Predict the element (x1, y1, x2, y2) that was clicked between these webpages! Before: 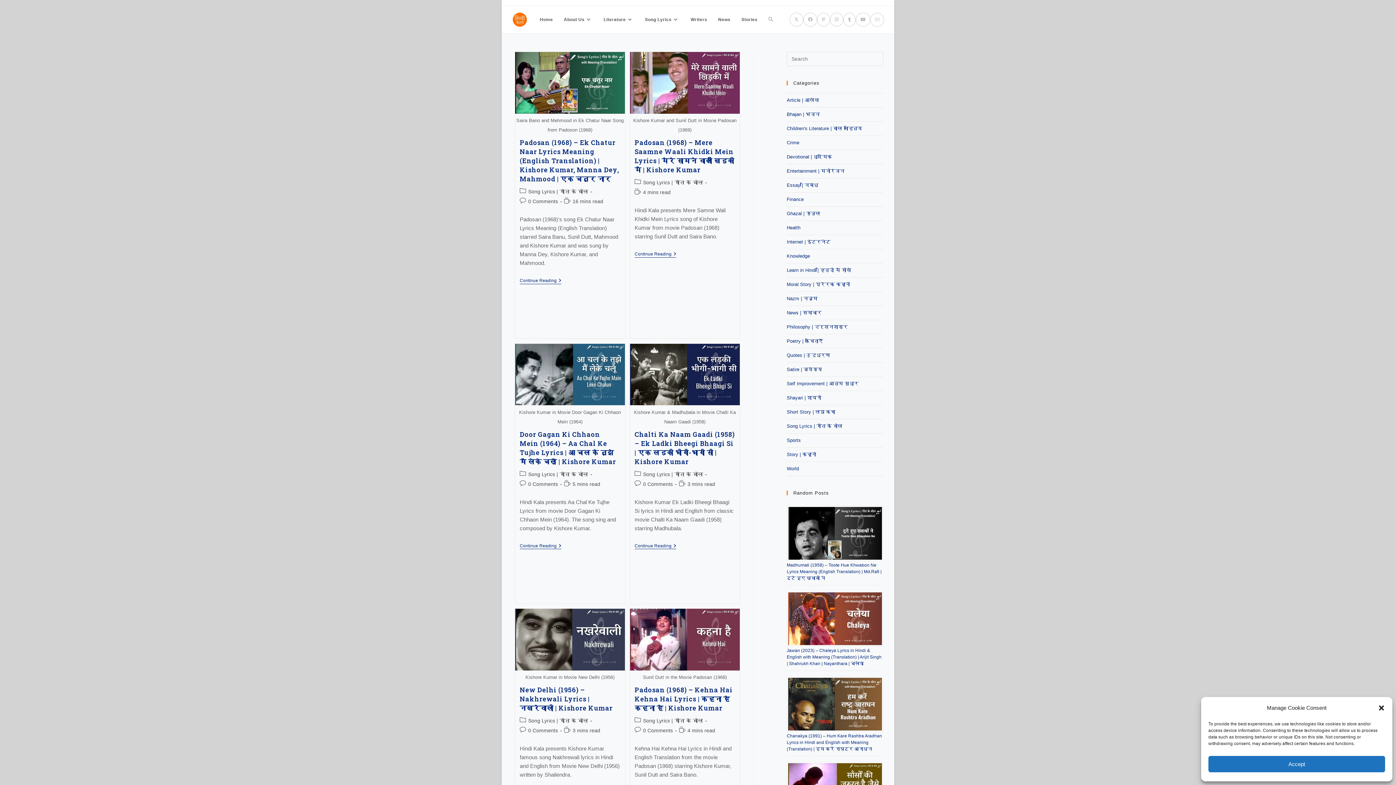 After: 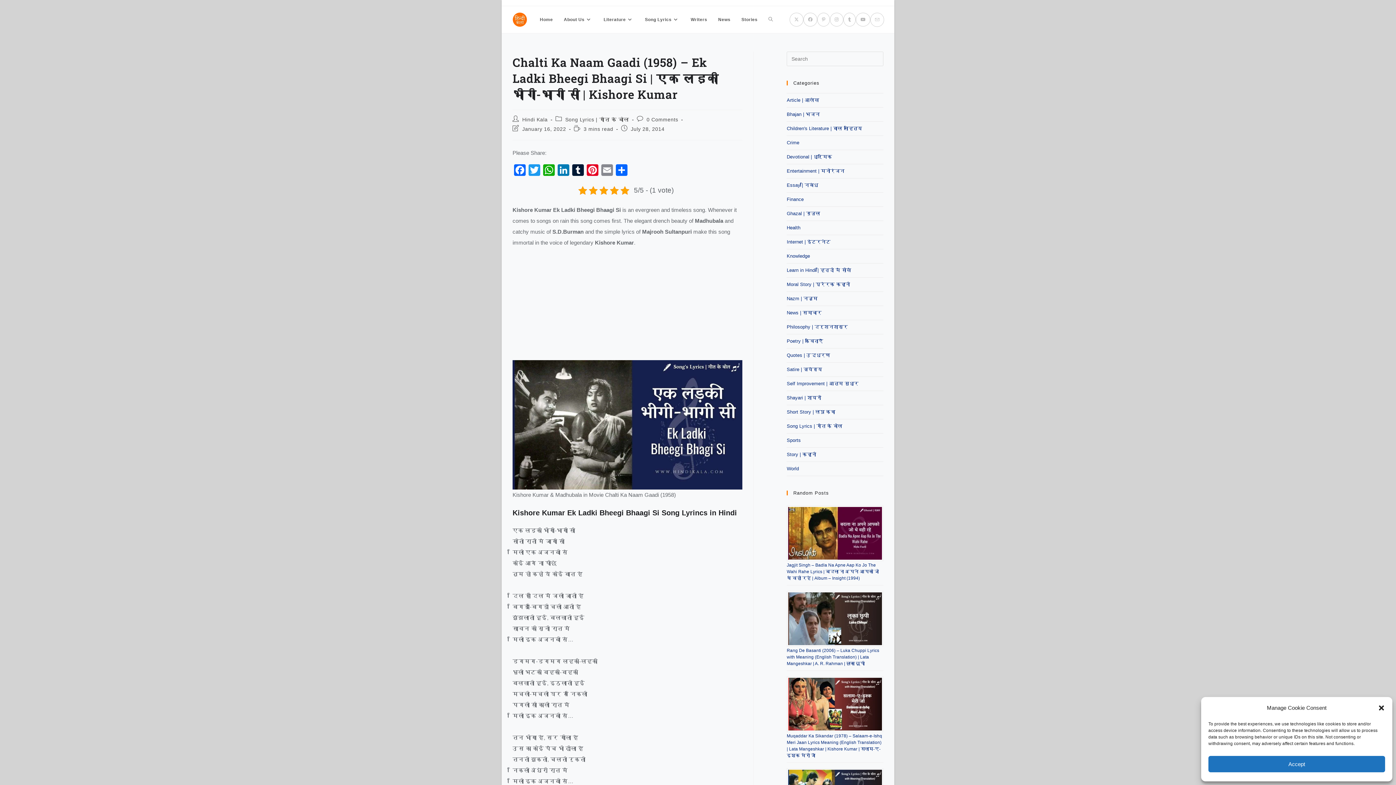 Action: bbox: (634, 430, 734, 466) label: Chalti Ka Naam Gaadi (1958) – Ek Ladki Bheegi Bhaagi Si | एक लड़की भीगी-भागी सी | Kishore Kumar